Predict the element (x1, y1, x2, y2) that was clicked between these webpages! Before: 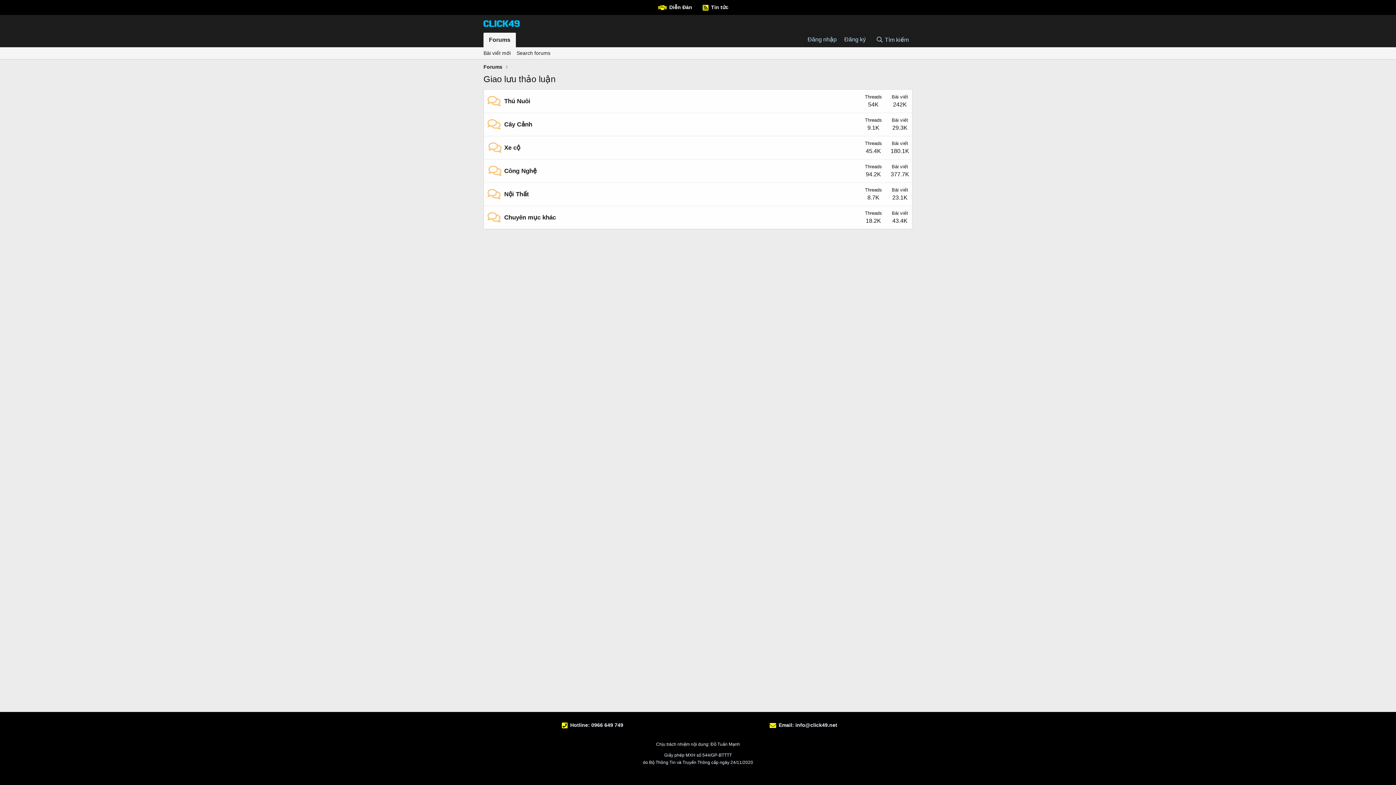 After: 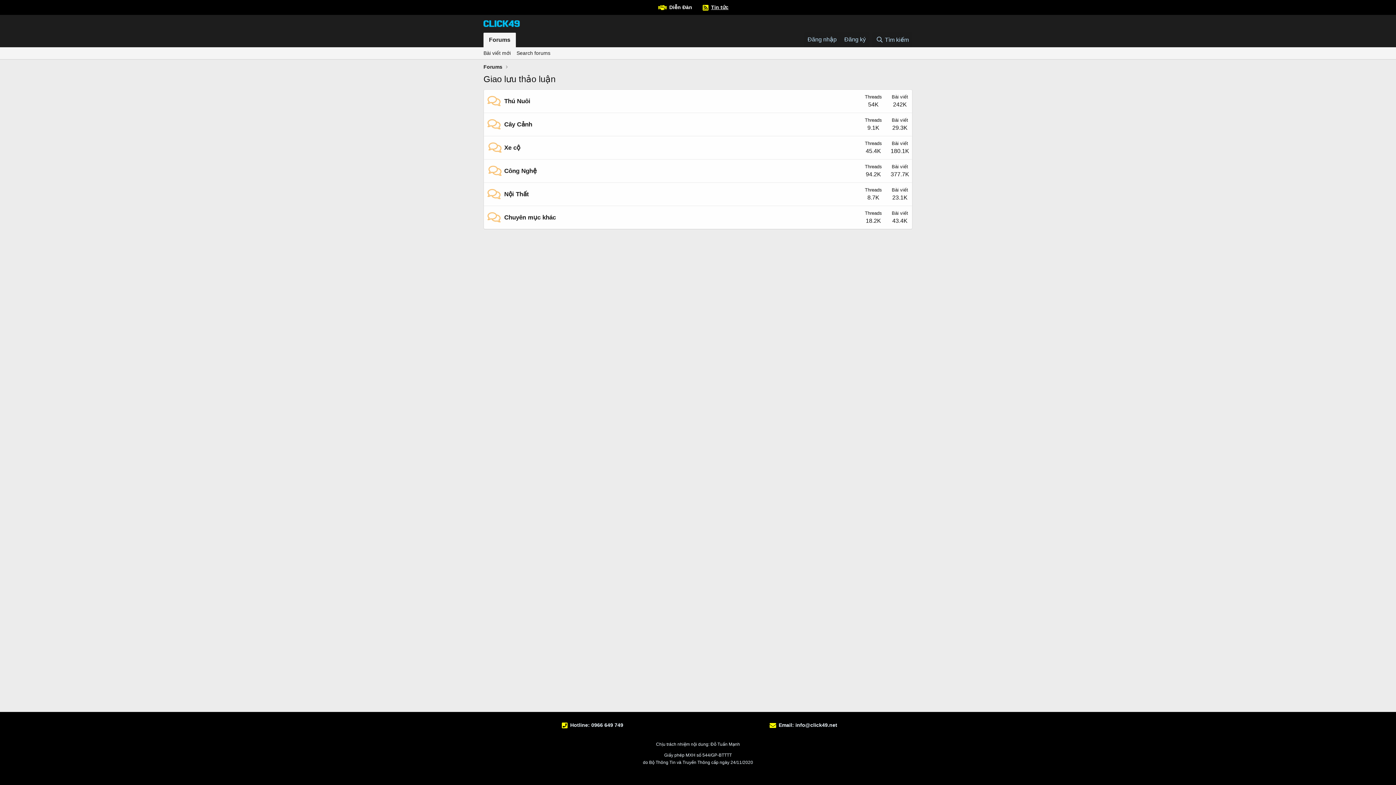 Action: bbox: (711, 4, 737, 10) label: Tin tức